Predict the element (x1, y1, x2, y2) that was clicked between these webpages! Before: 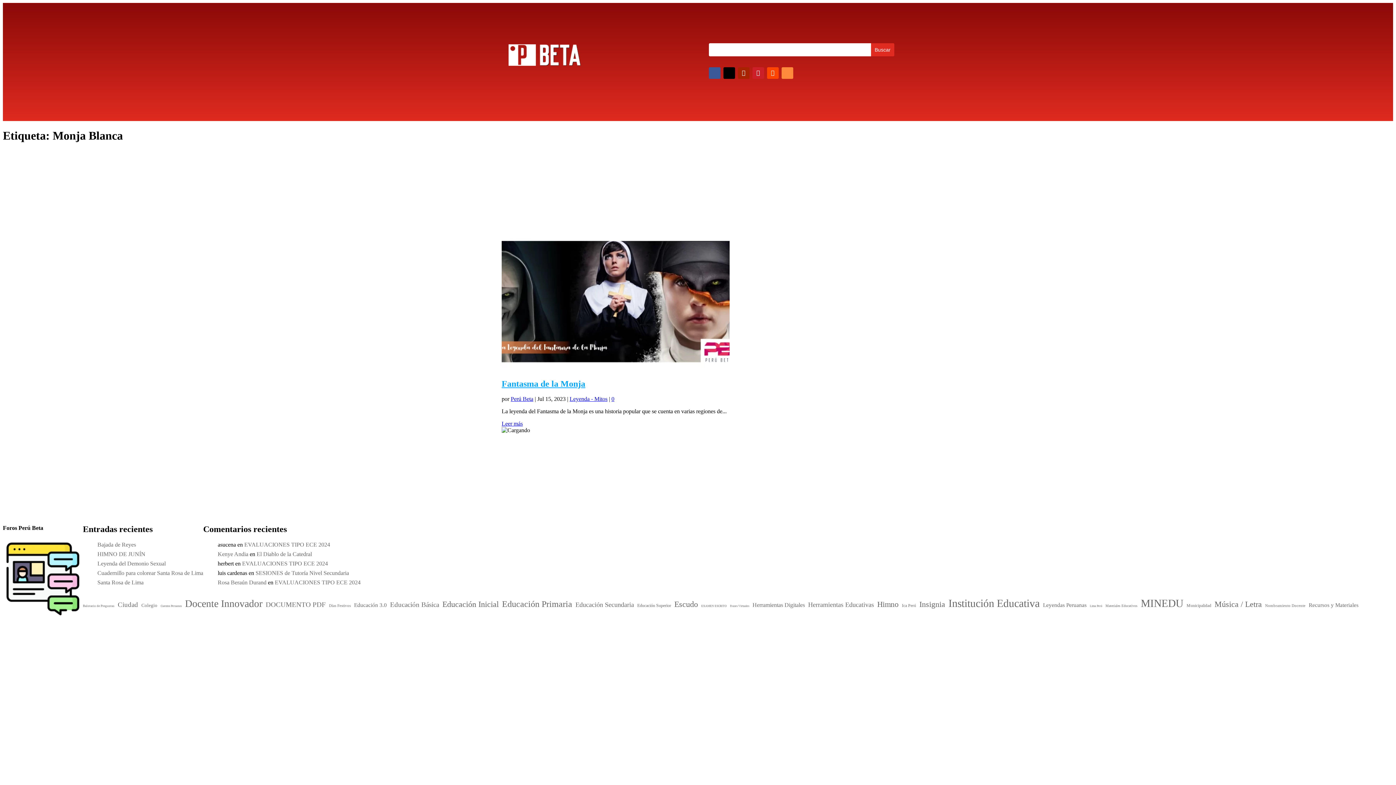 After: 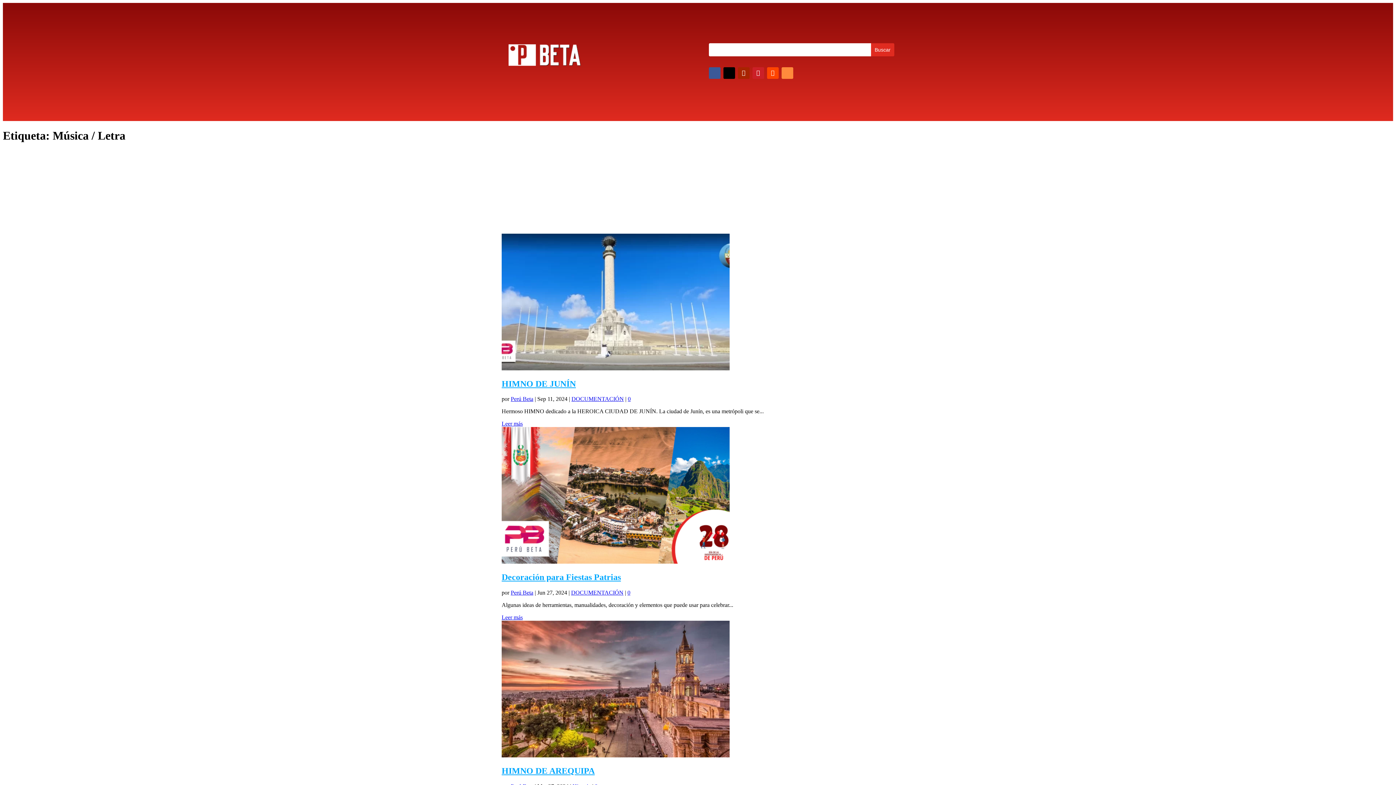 Action: label: Música / Letra (37 elementos) bbox: (725, 695, 765, 703)